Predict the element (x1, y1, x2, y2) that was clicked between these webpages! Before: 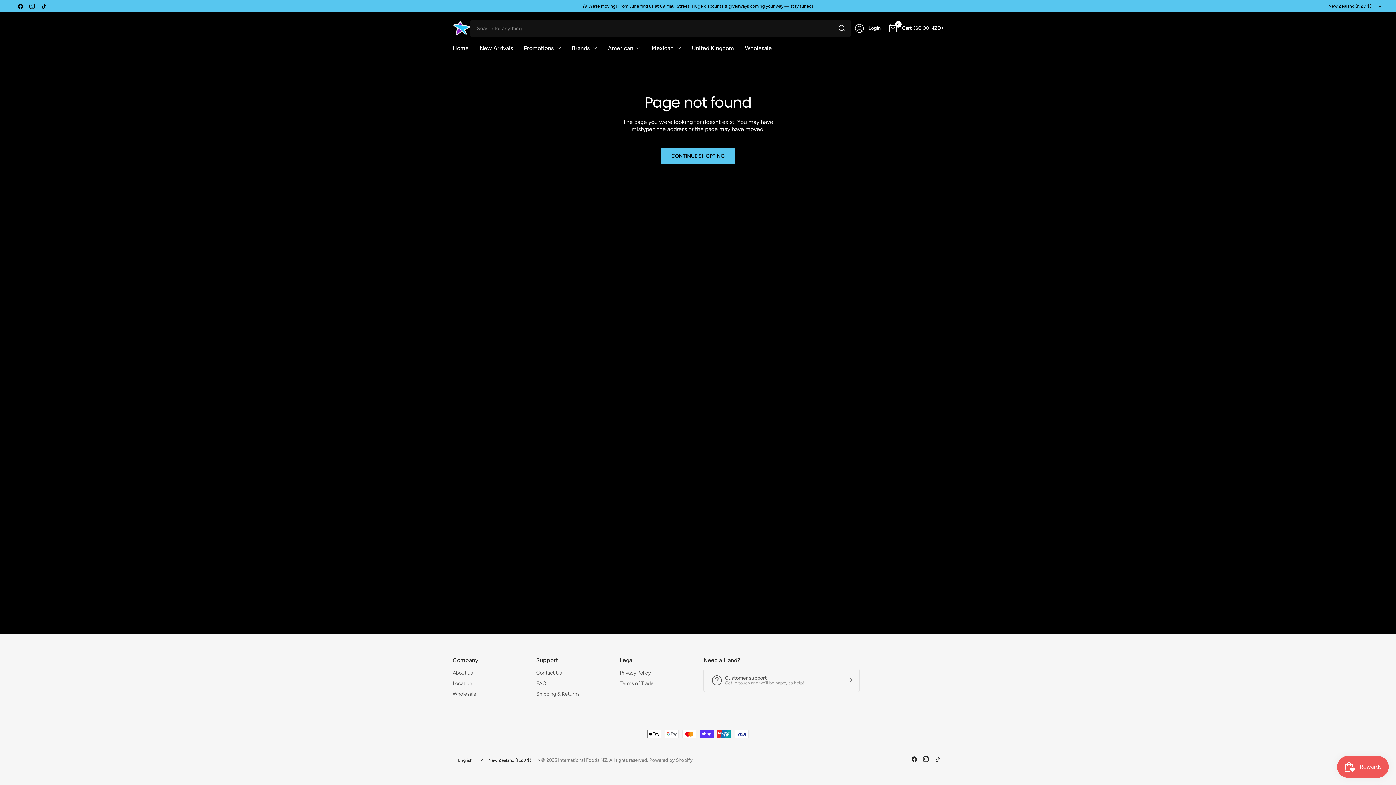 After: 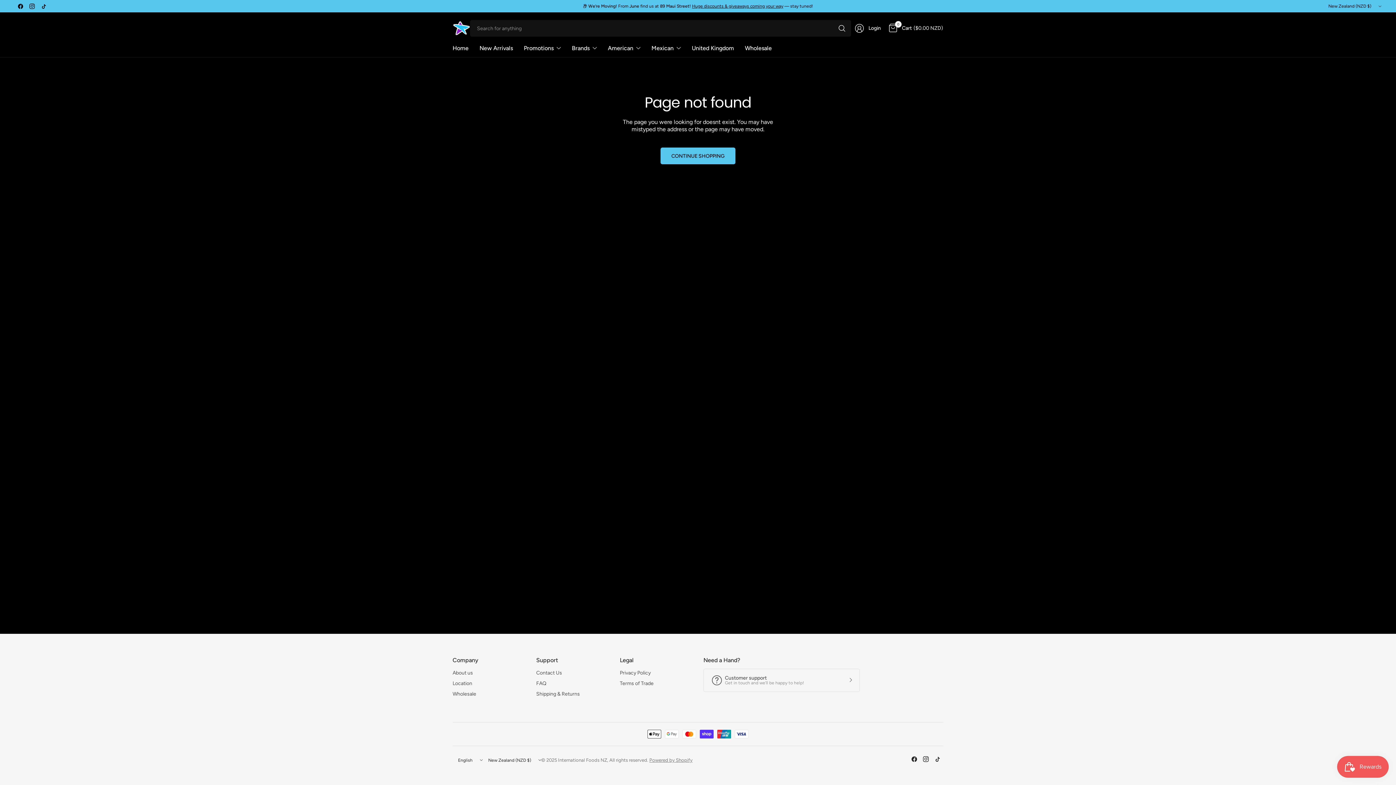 Action: bbox: (920, 753, 932, 765)